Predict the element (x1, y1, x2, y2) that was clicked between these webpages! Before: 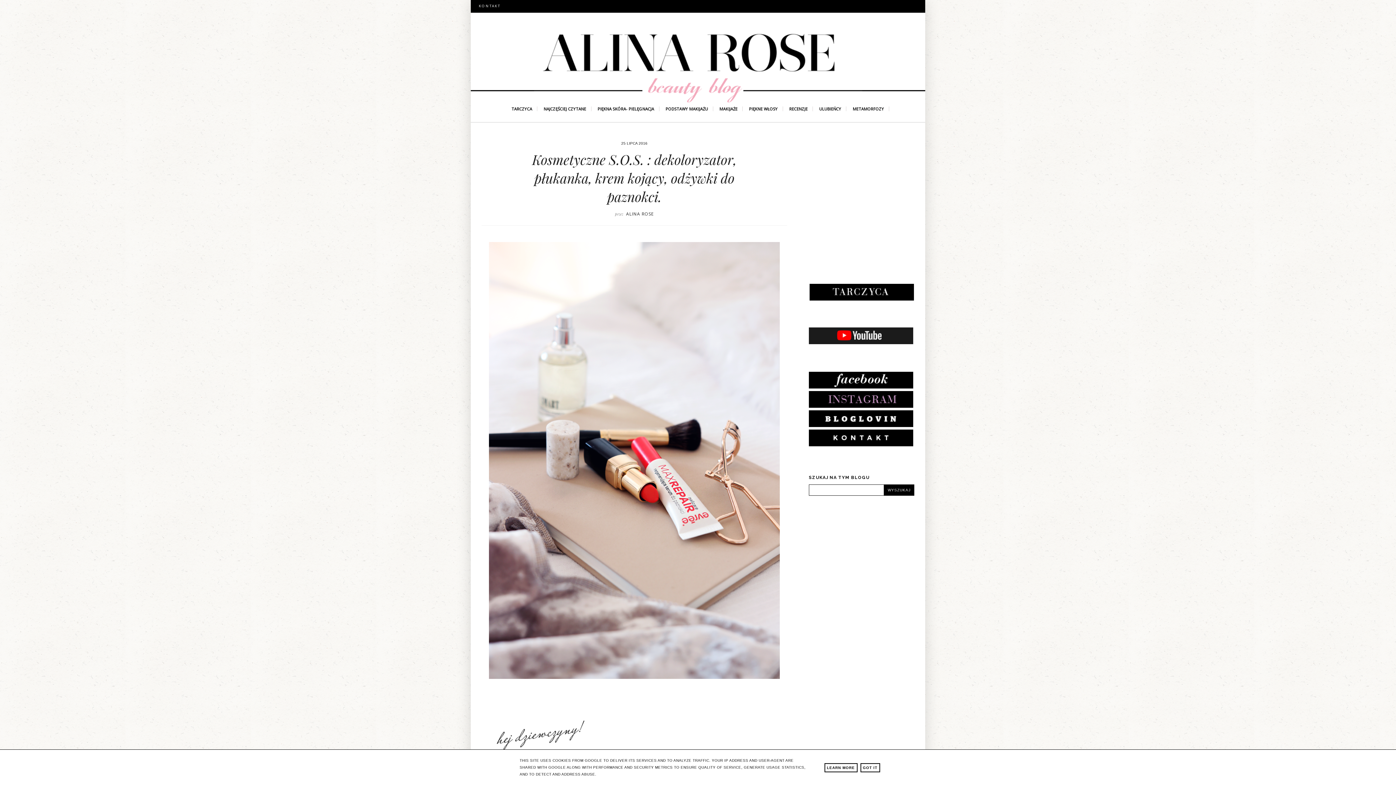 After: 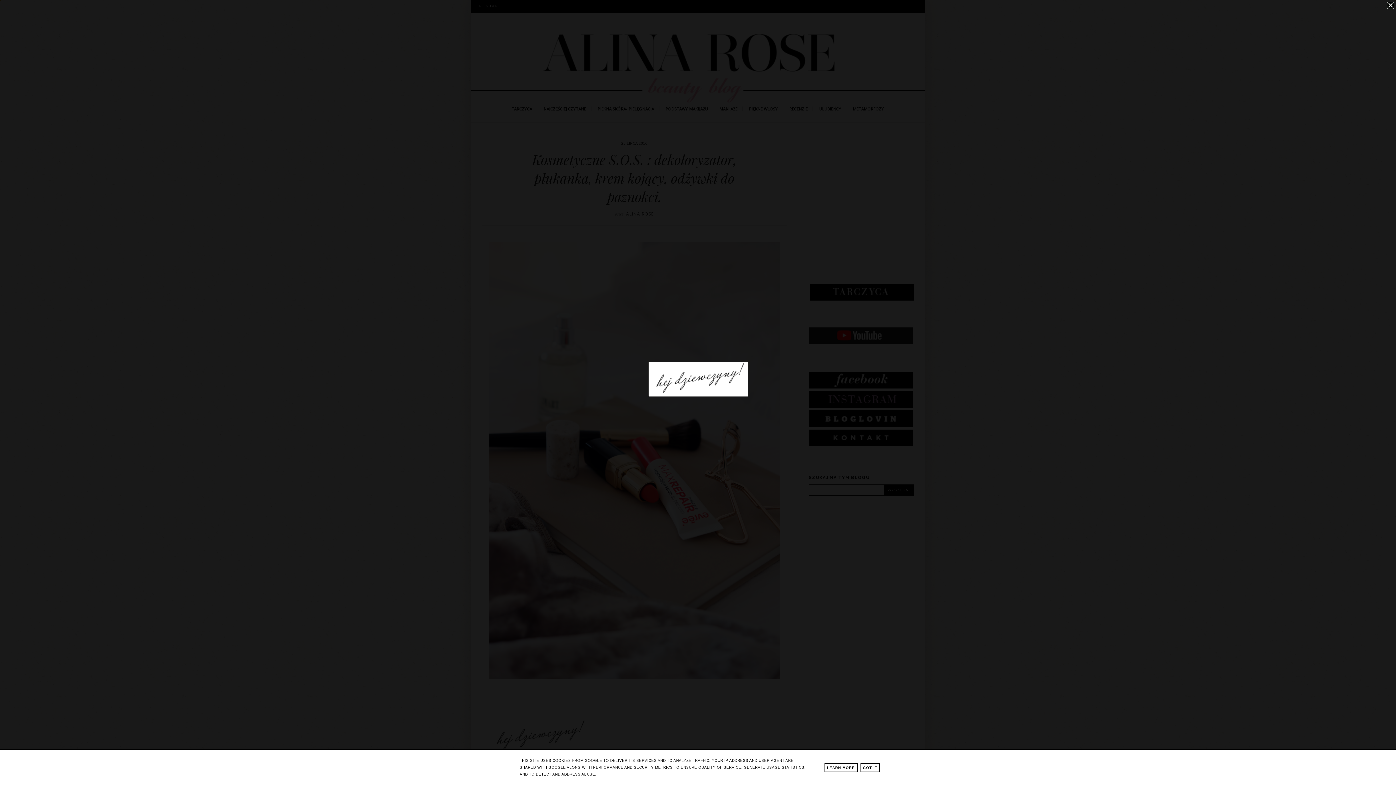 Action: bbox: (489, 720, 588, 757)